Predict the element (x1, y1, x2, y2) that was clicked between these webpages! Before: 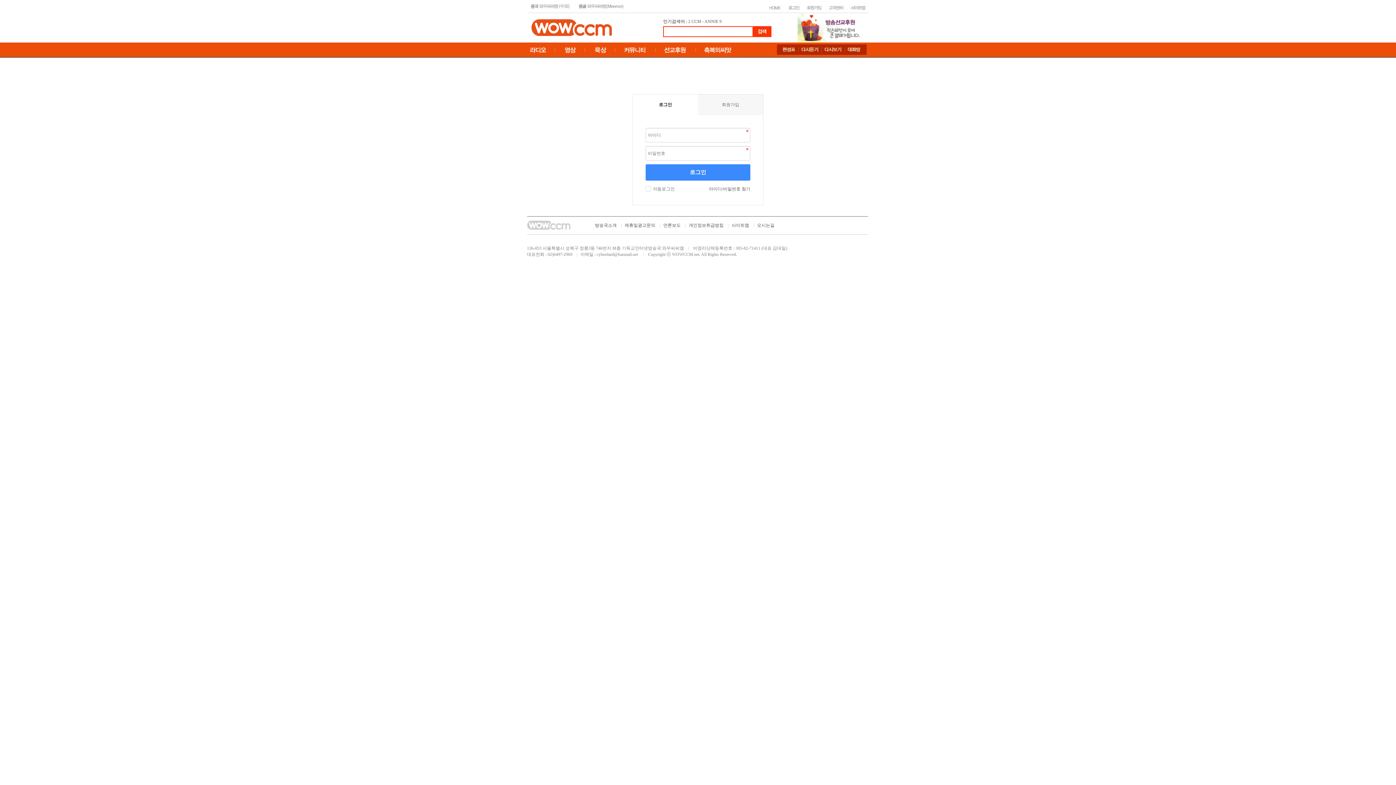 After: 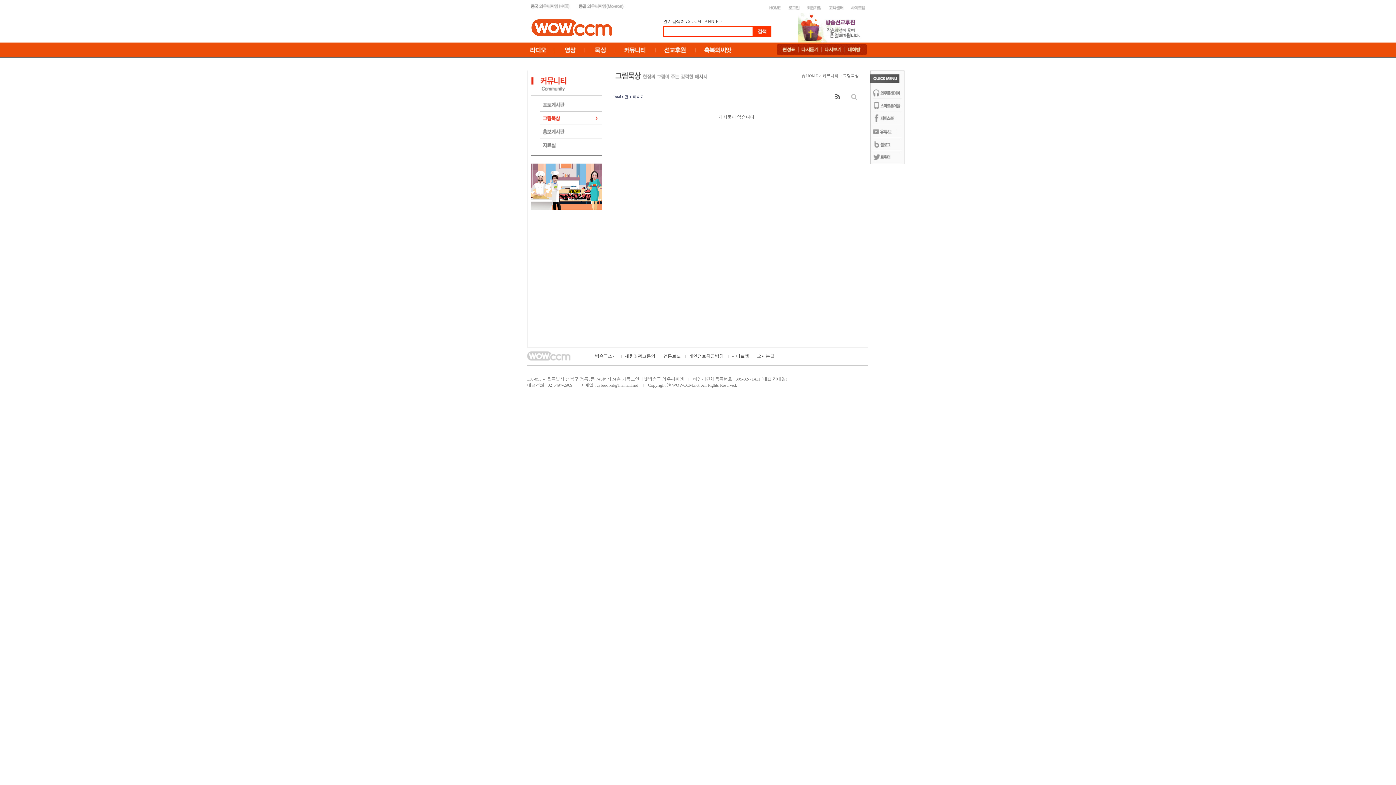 Action: bbox: (615, 46, 655, 51)